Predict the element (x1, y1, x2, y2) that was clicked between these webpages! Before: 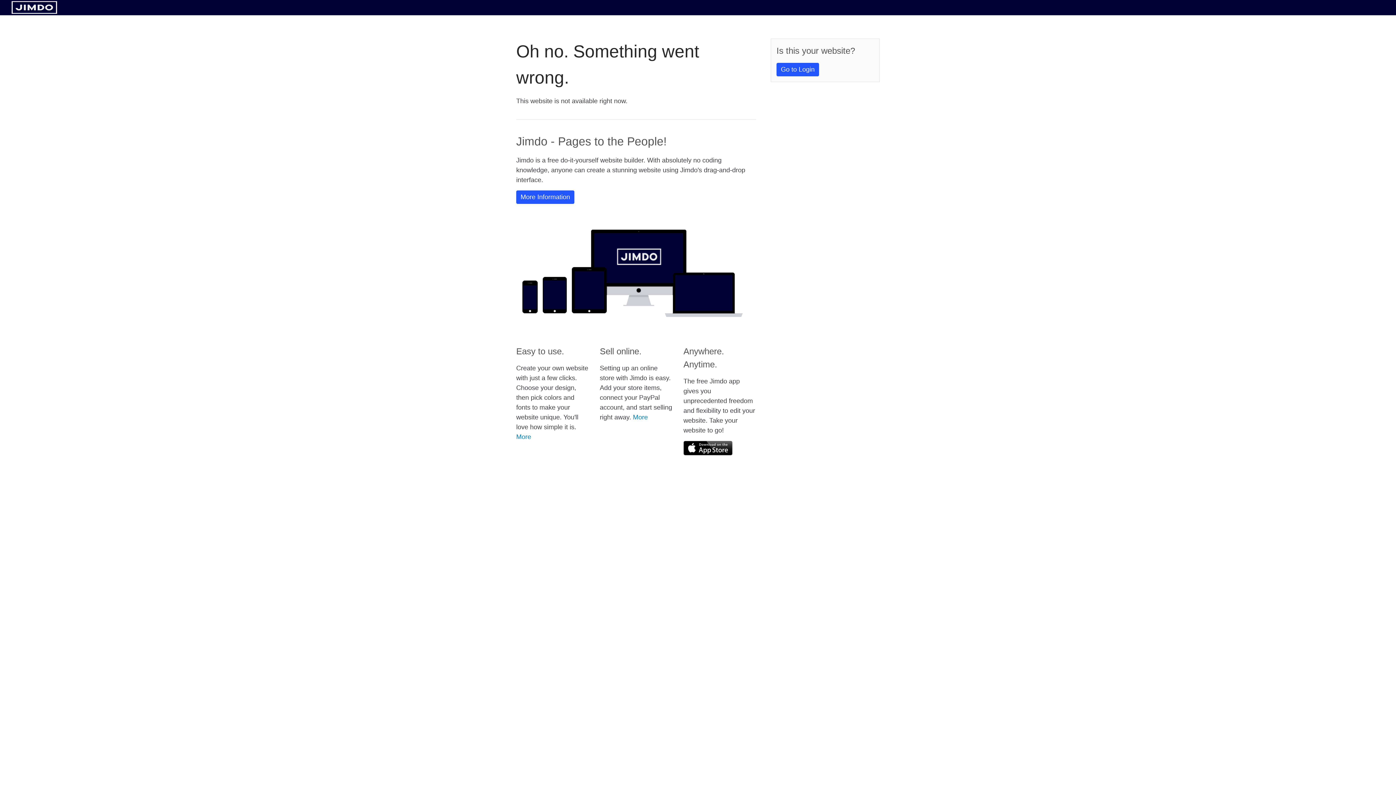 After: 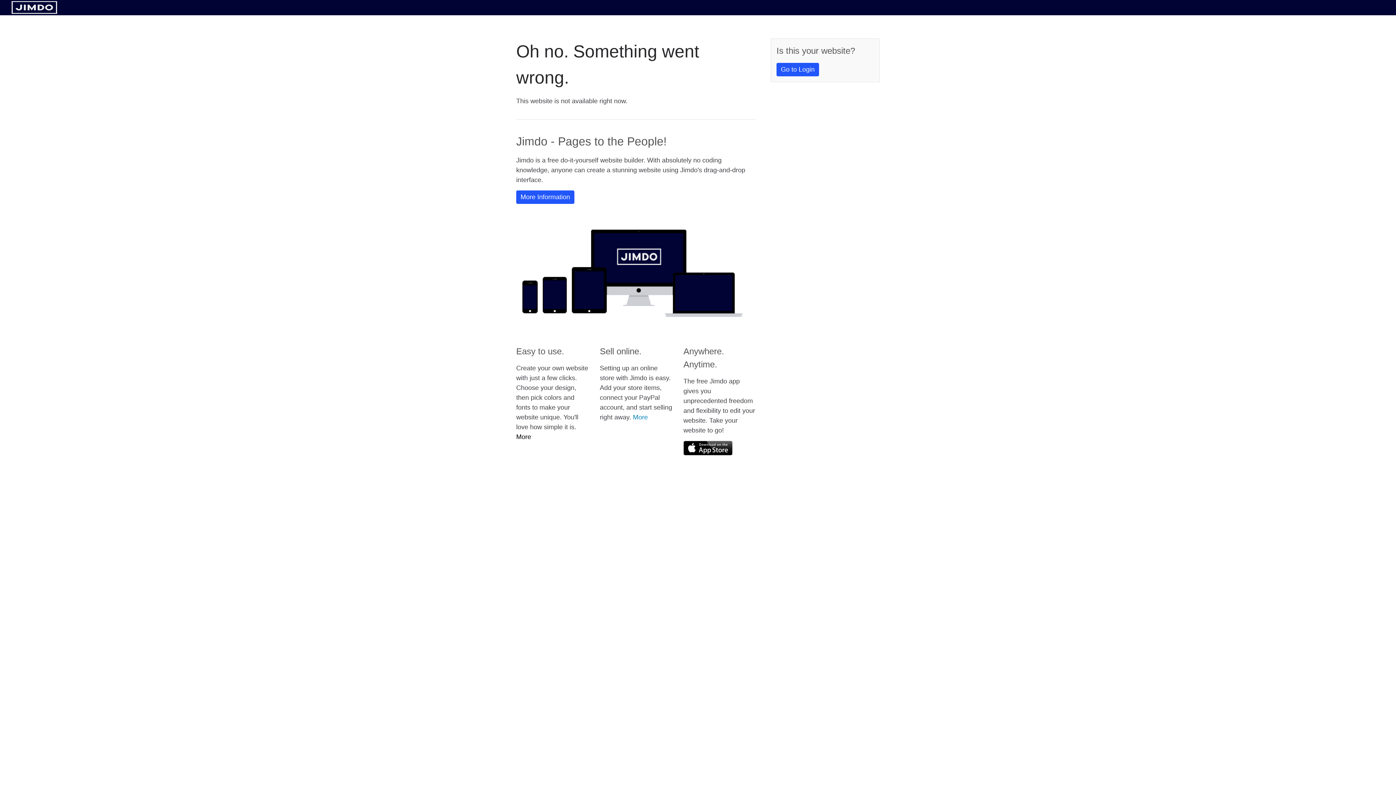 Action: bbox: (516, 433, 531, 440) label: More